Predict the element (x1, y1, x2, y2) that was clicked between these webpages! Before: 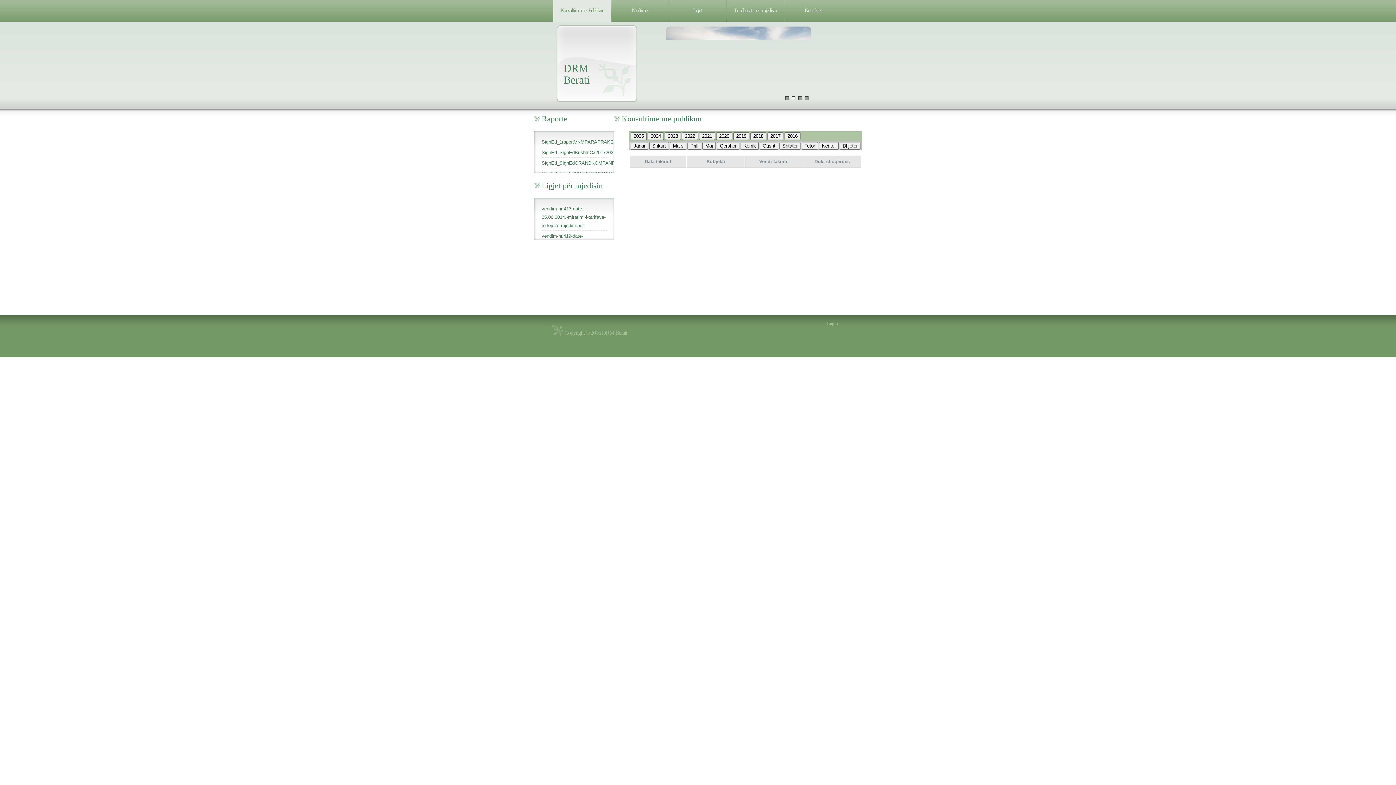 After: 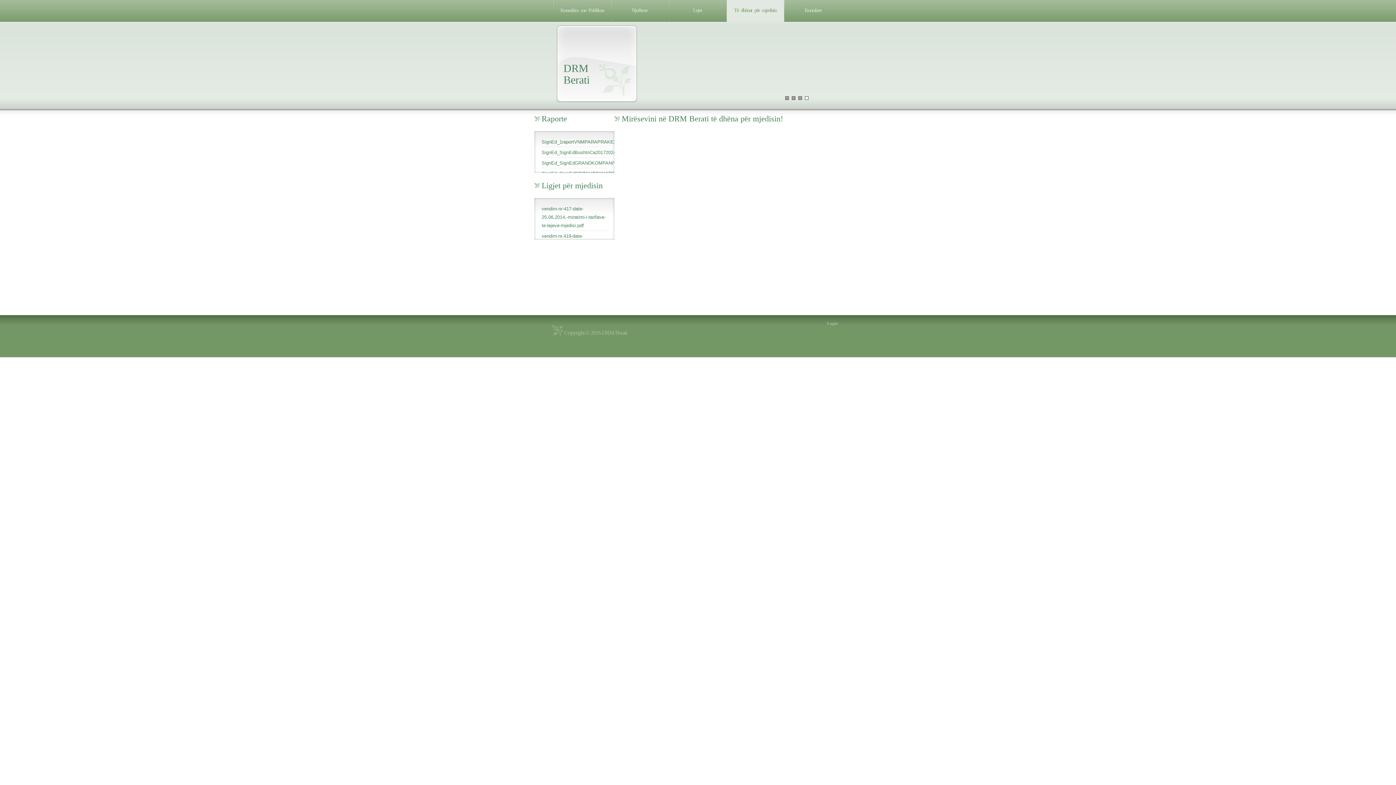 Action: label: Të  dhënat  për  mjedisin bbox: (726, 0, 784, 20)